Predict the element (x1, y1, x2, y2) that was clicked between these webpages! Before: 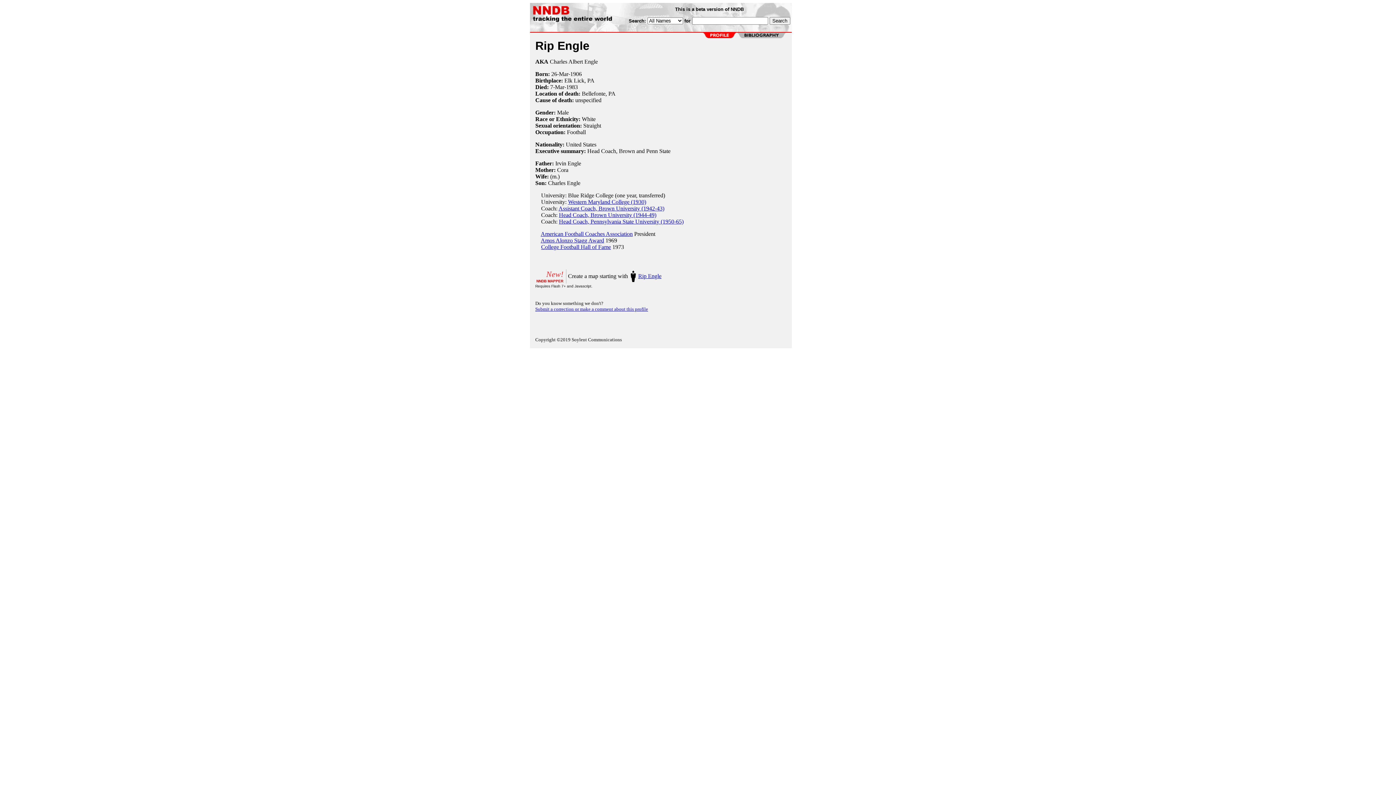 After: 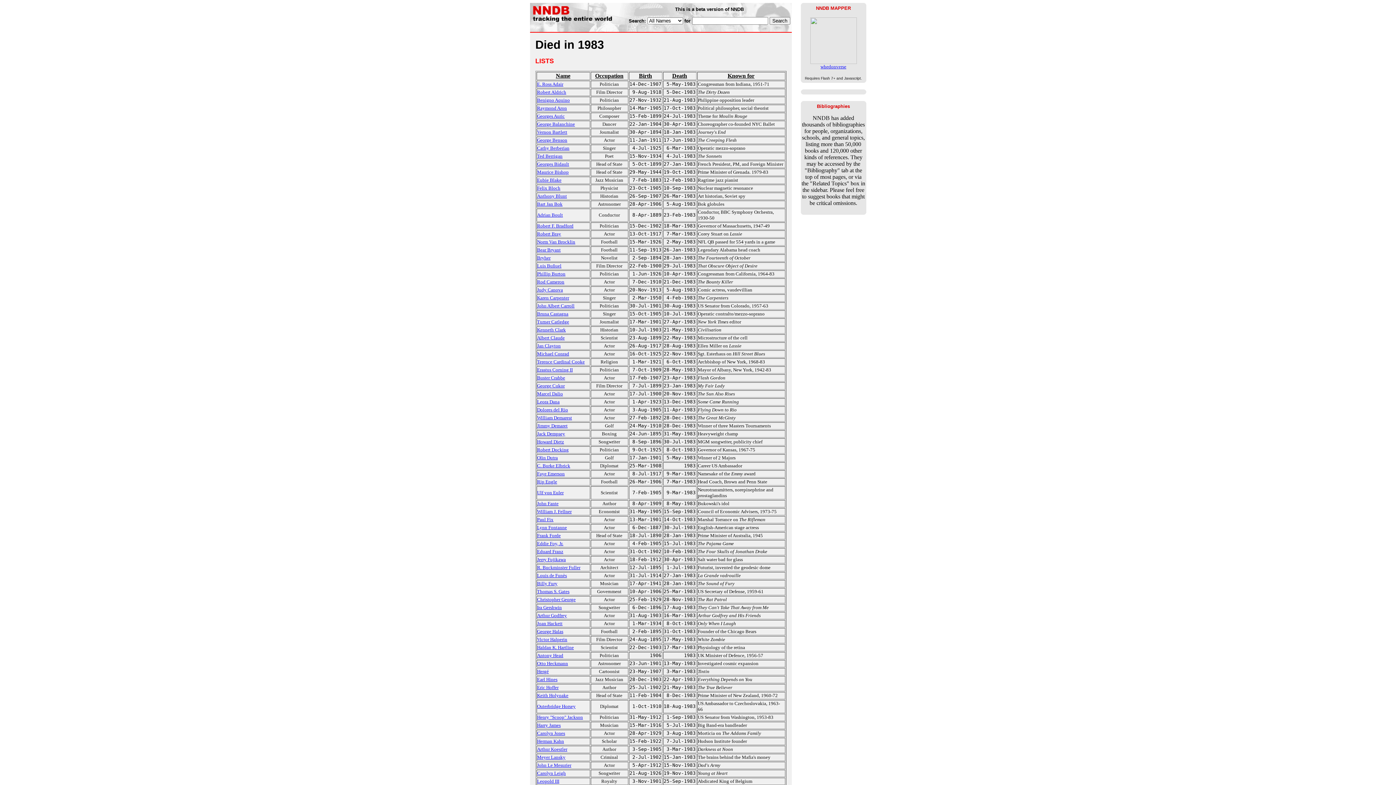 Action: bbox: (566, 84, 578, 90) label: 1983